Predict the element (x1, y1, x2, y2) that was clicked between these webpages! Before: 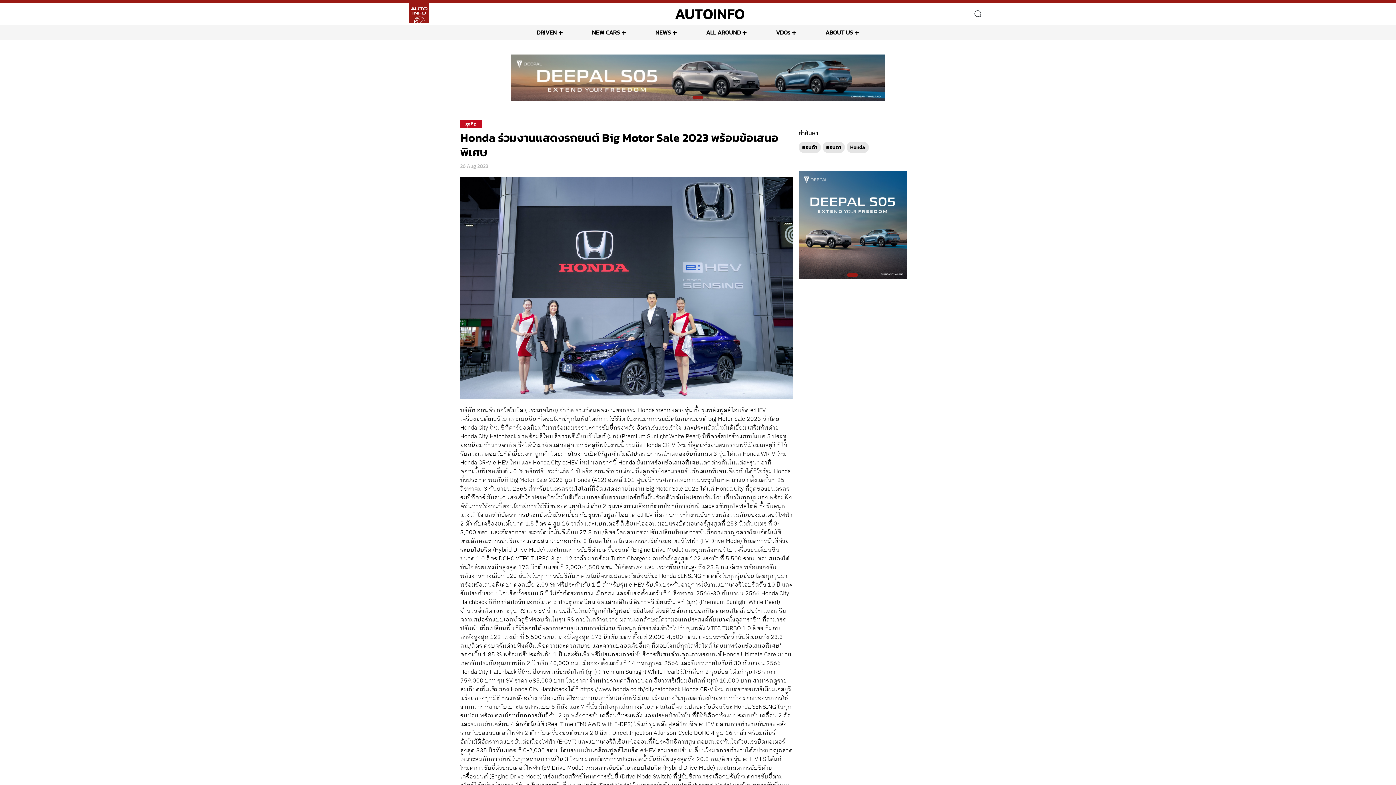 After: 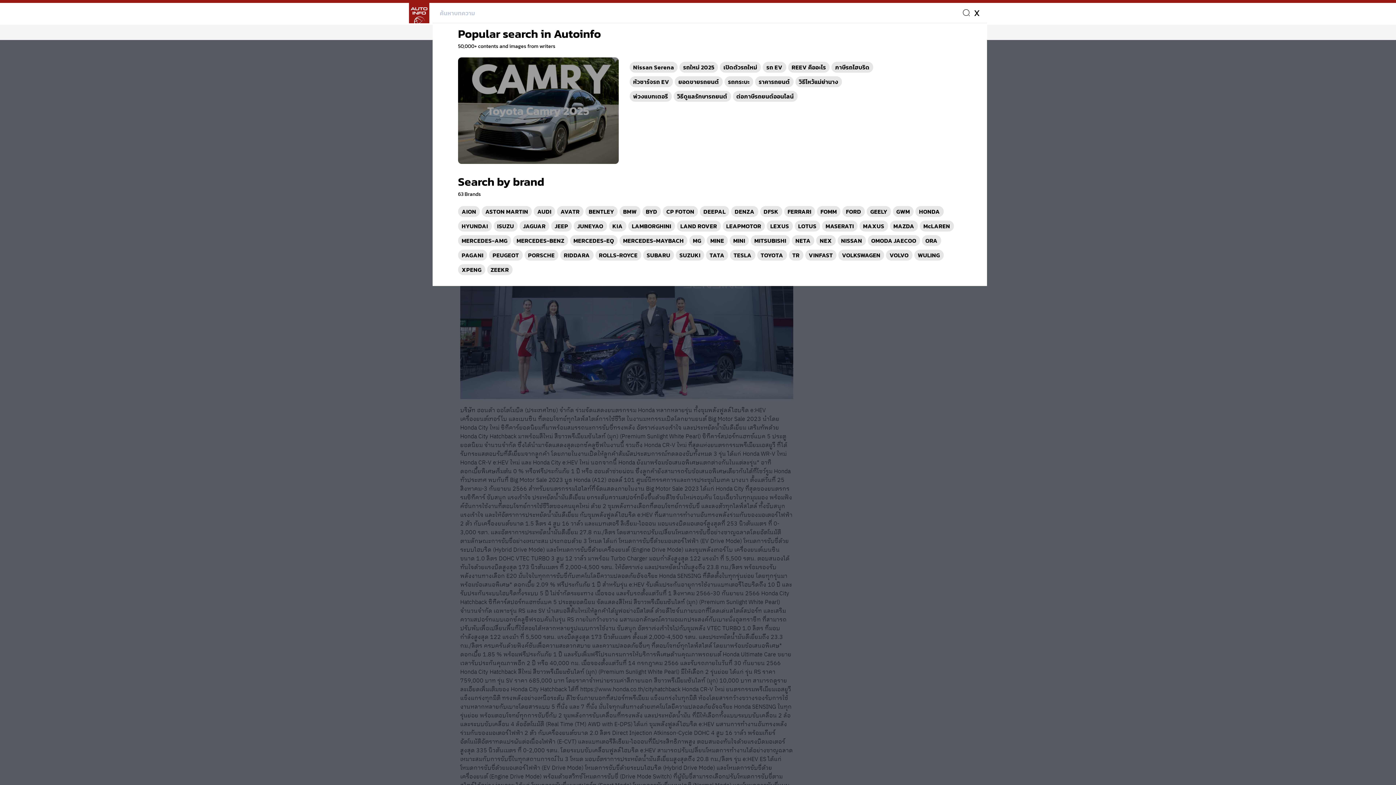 Action: bbox: (974, 10, 981, 19)